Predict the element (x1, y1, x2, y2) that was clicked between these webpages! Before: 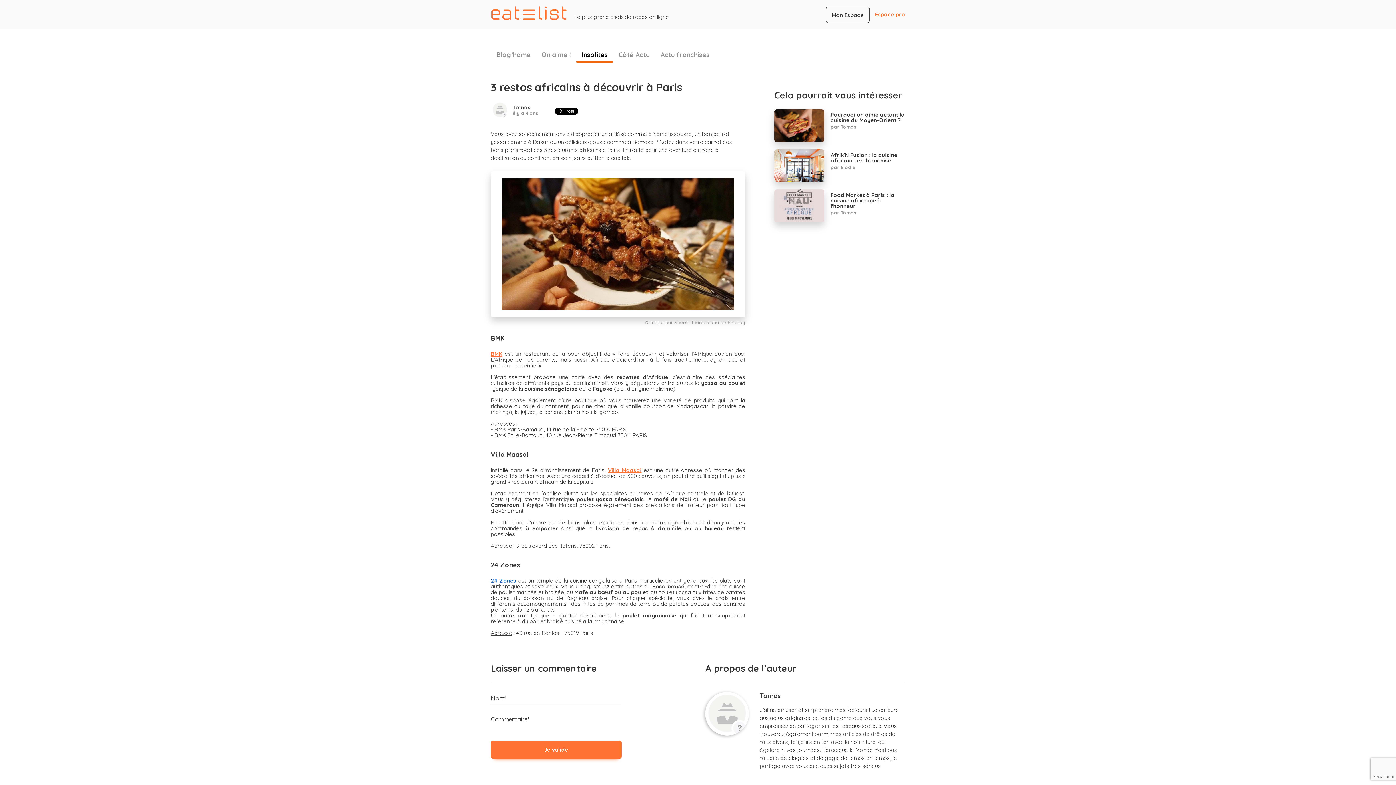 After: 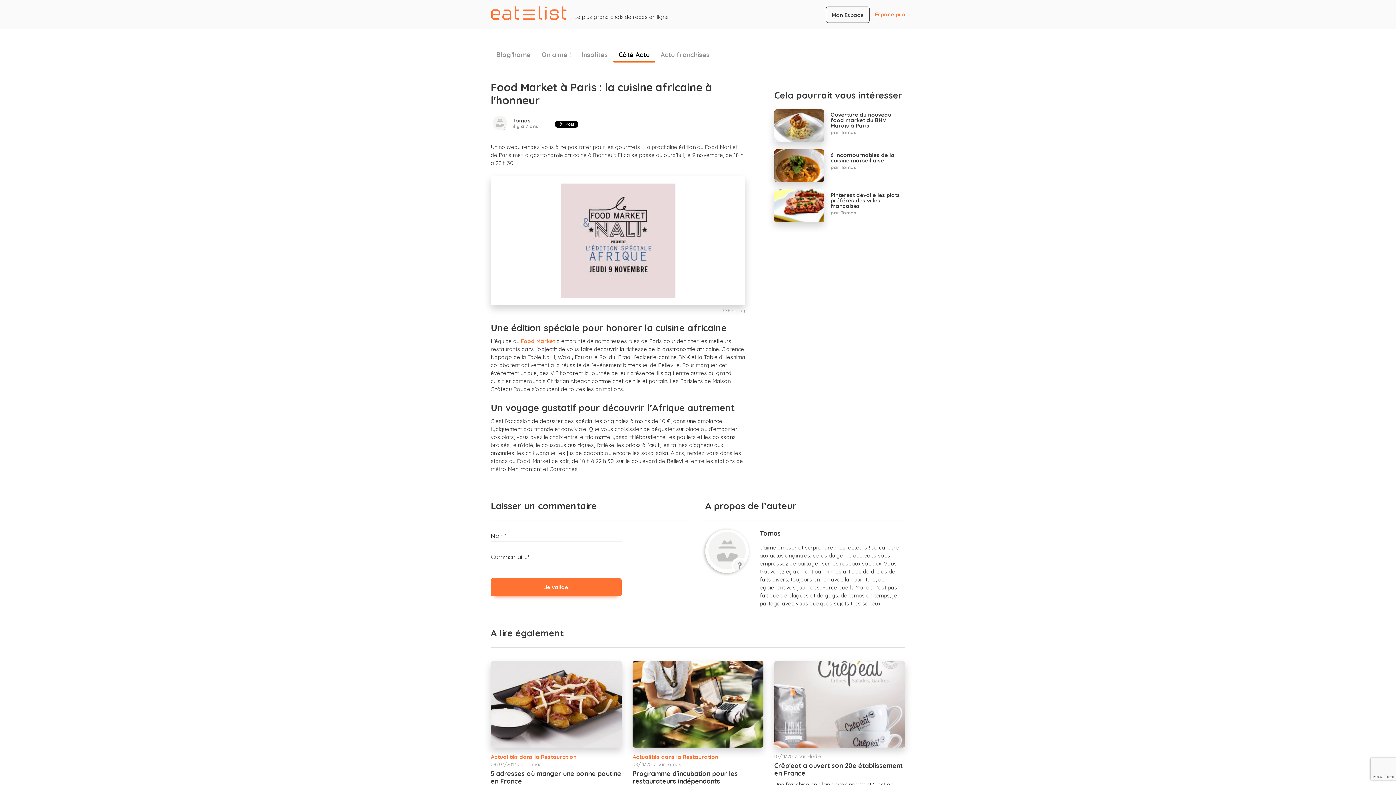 Action: bbox: (774, 189, 824, 222)